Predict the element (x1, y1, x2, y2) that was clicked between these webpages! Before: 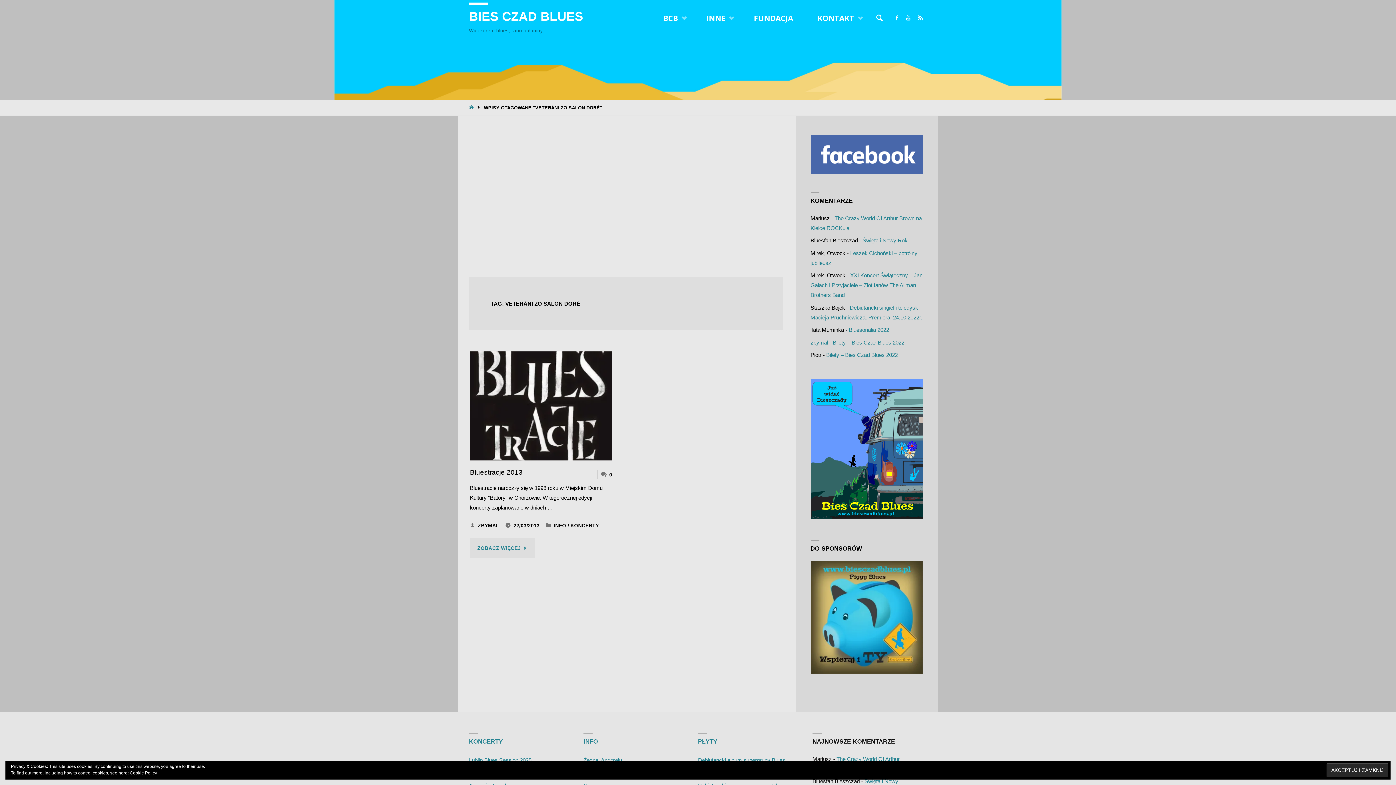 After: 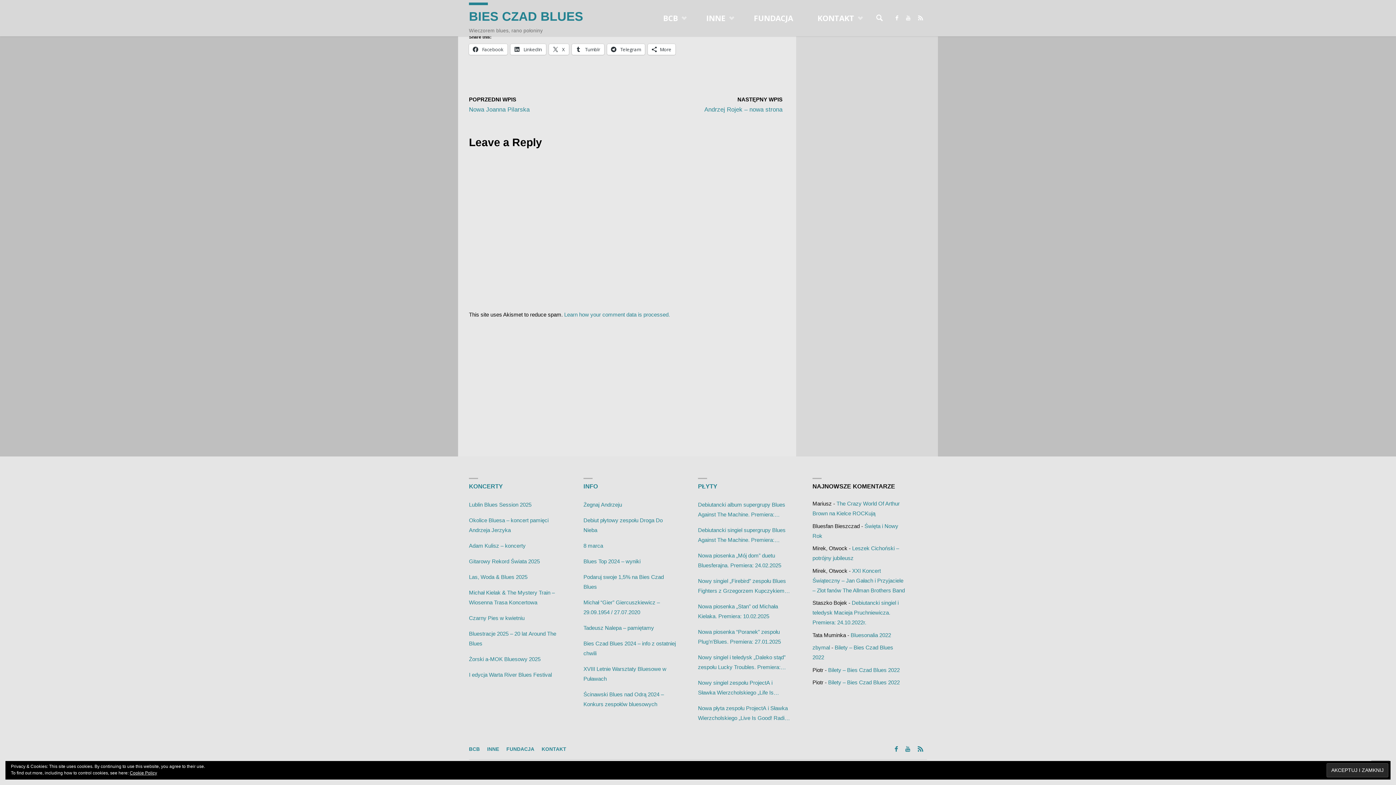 Action: label: 0 bbox: (601, 472, 612, 477)